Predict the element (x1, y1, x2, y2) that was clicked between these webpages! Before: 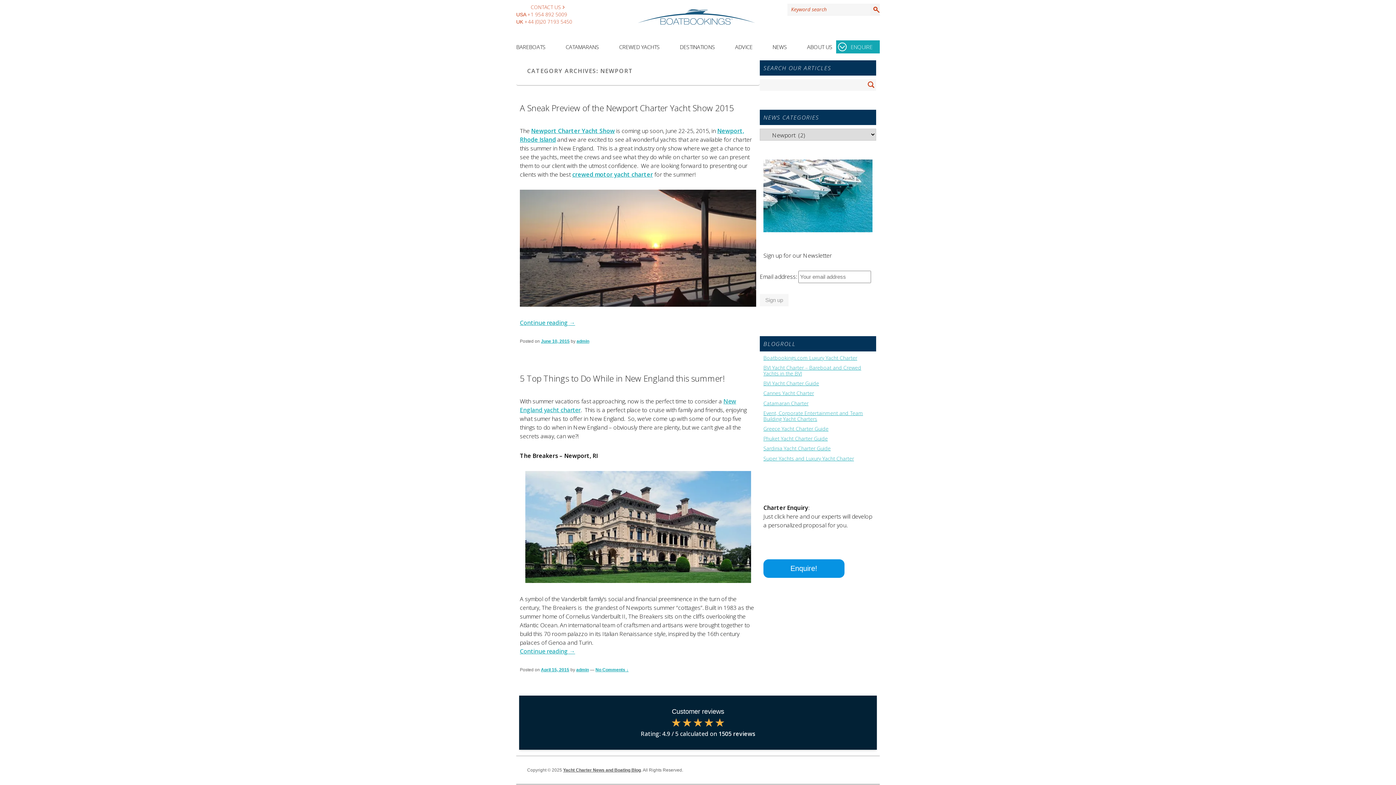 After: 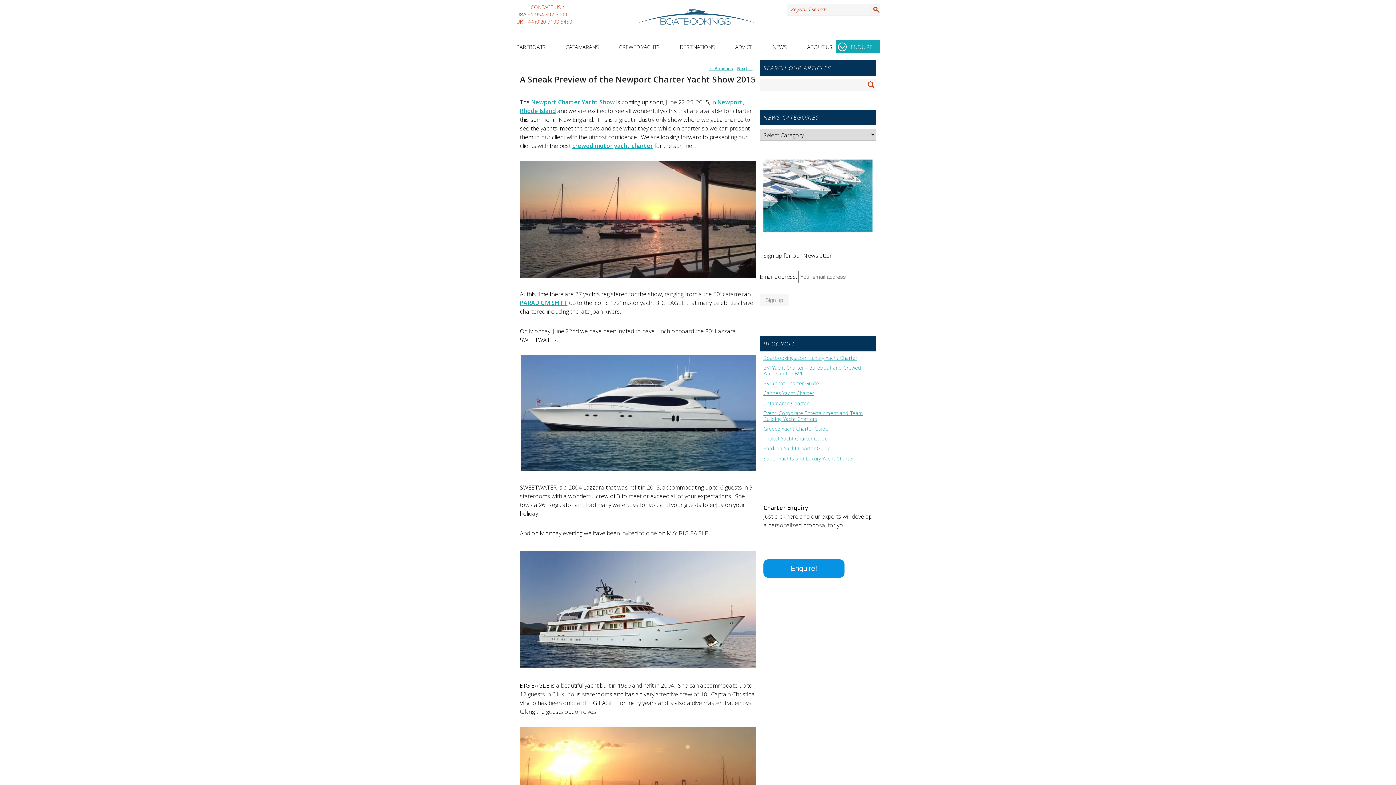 Action: bbox: (520, 102, 734, 113) label: A Sneak Preview of the Newport Charter Yacht Show 2015